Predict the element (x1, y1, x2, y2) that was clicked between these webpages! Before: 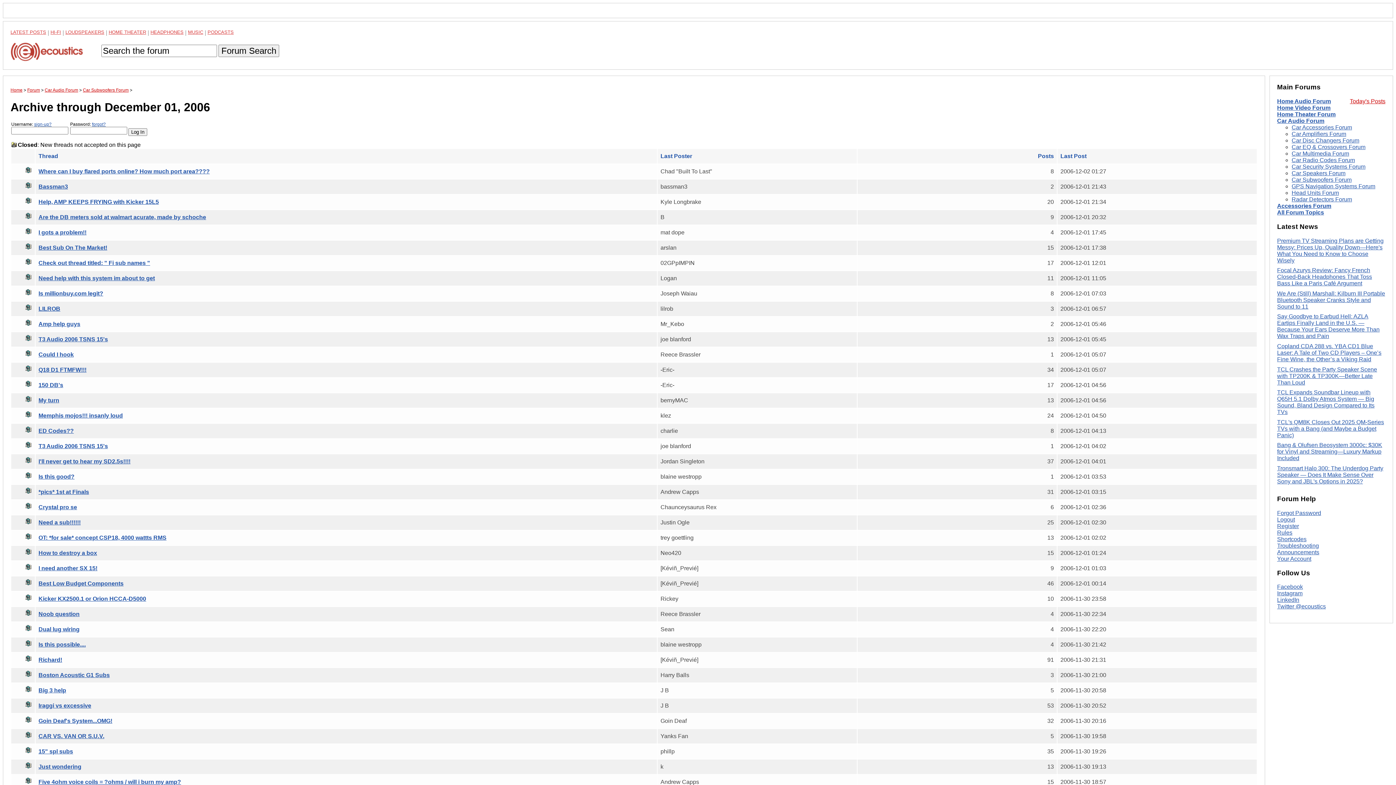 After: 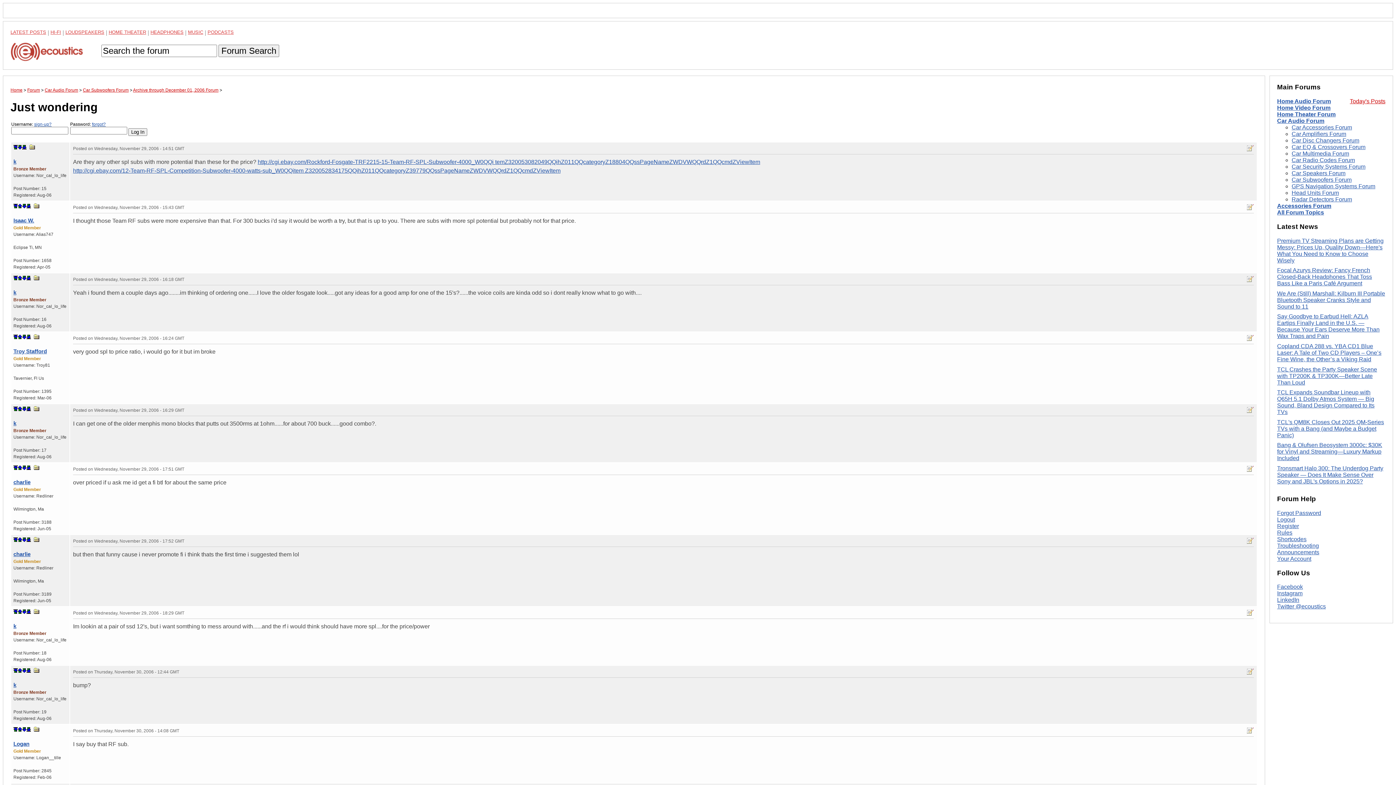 Action: label: Just wondering bbox: (38, 763, 81, 770)